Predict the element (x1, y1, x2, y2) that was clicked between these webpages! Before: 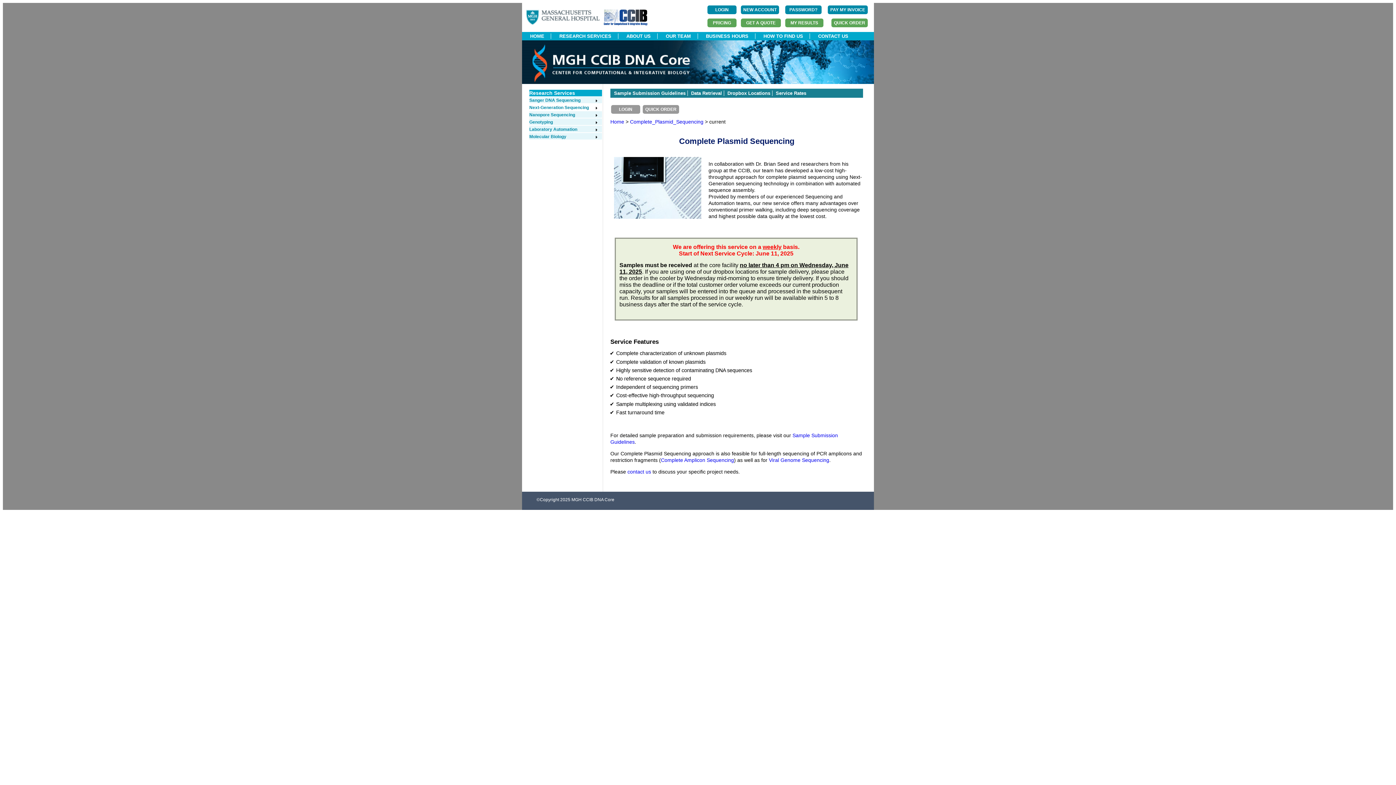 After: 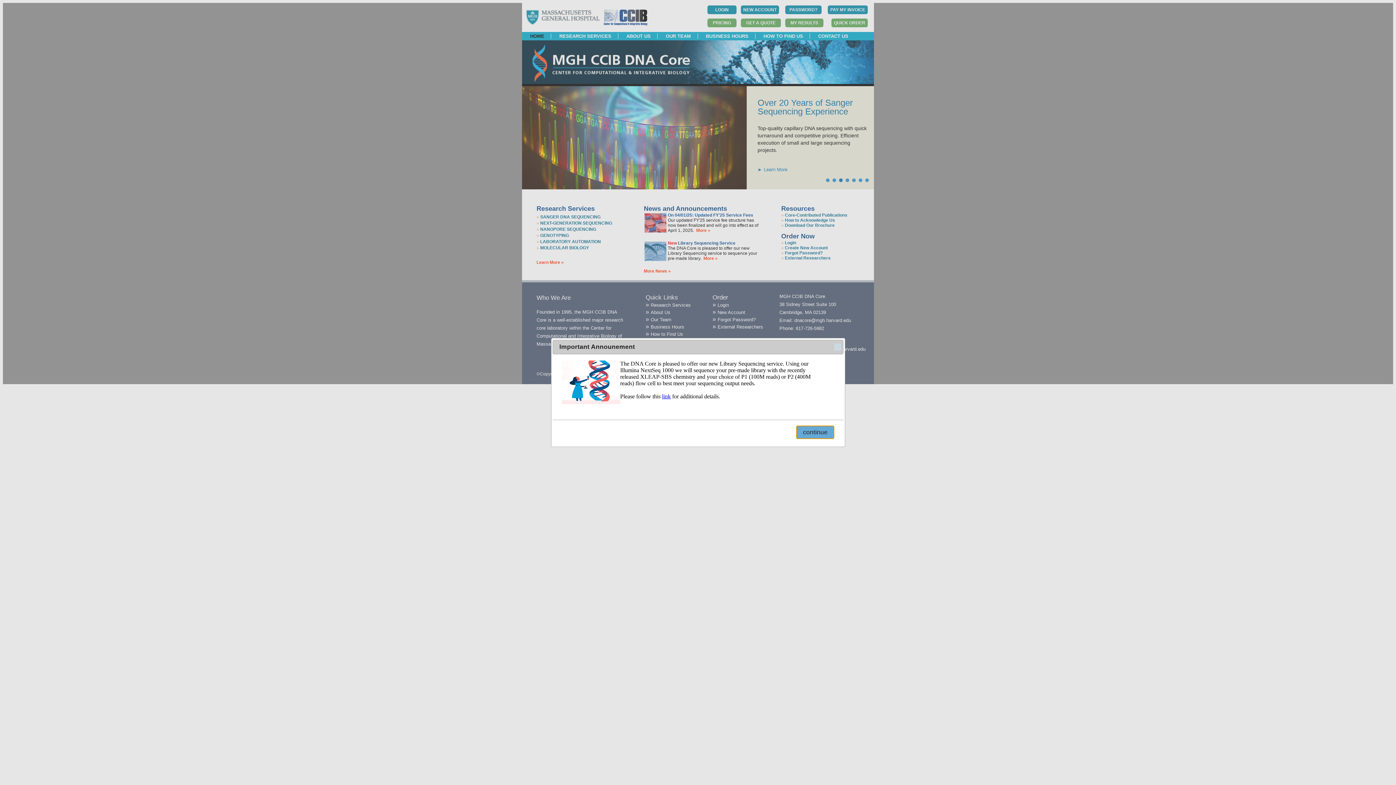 Action: bbox: (610, 118, 624, 124) label: Home